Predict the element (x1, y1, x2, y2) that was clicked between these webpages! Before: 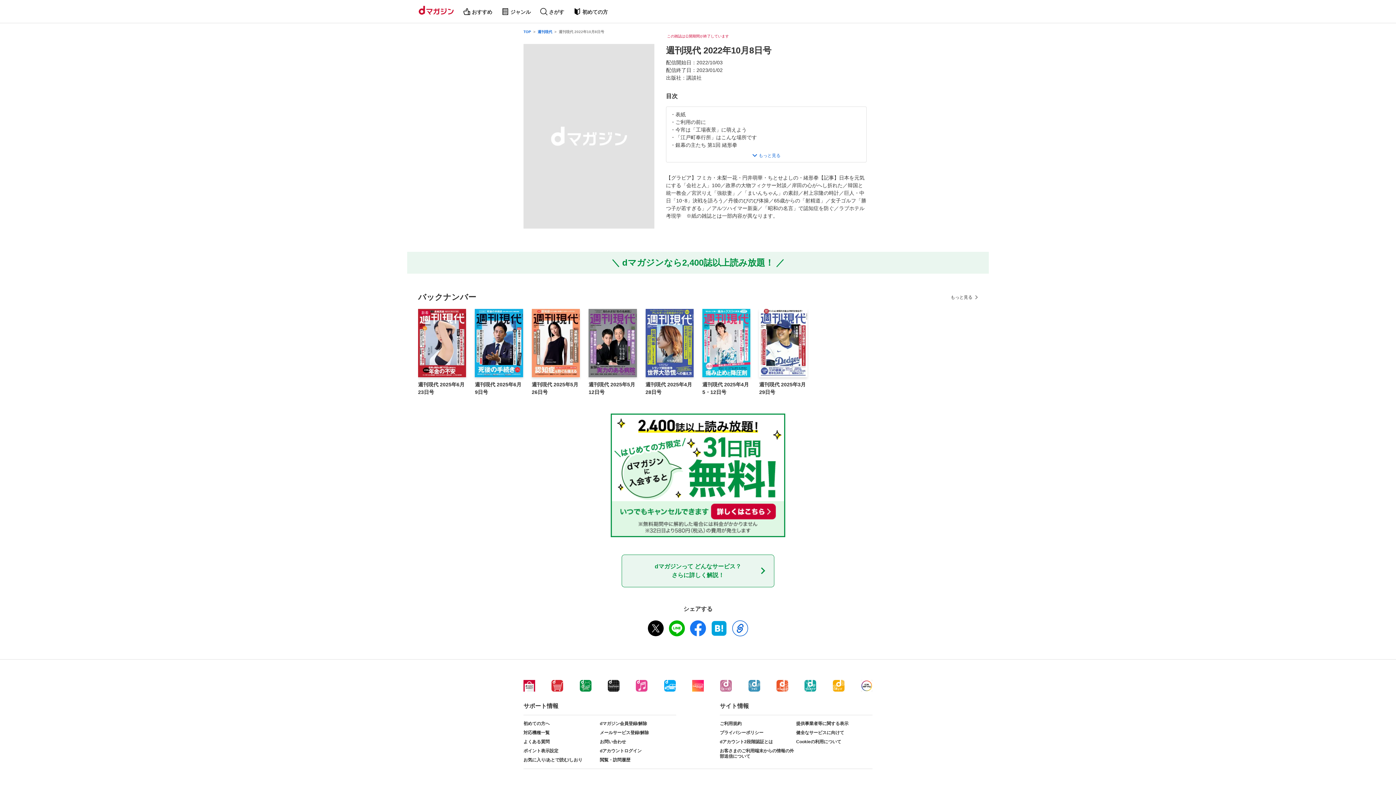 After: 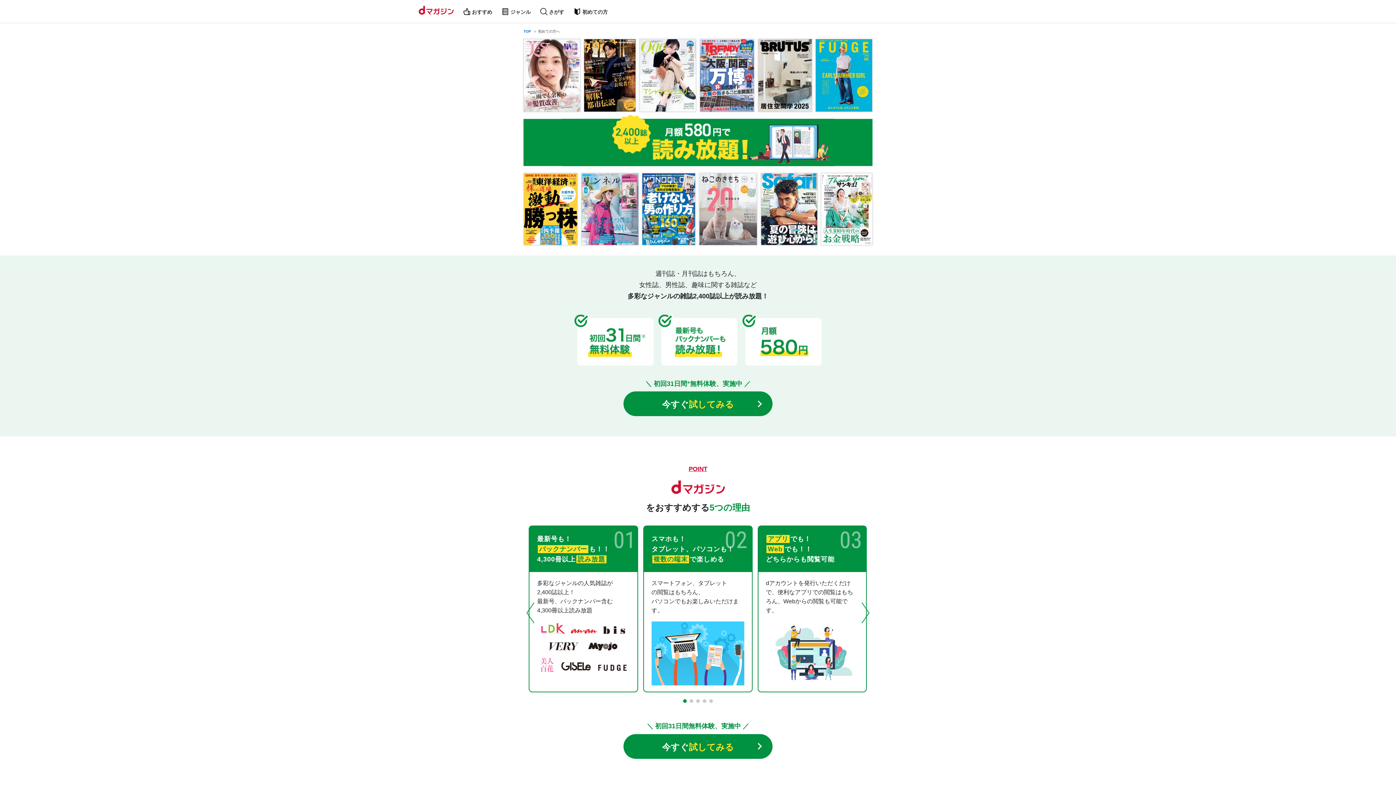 Action: bbox: (621, 554, 774, 587) label: dマガジンって どんなサービス？
さらに詳しく解説！